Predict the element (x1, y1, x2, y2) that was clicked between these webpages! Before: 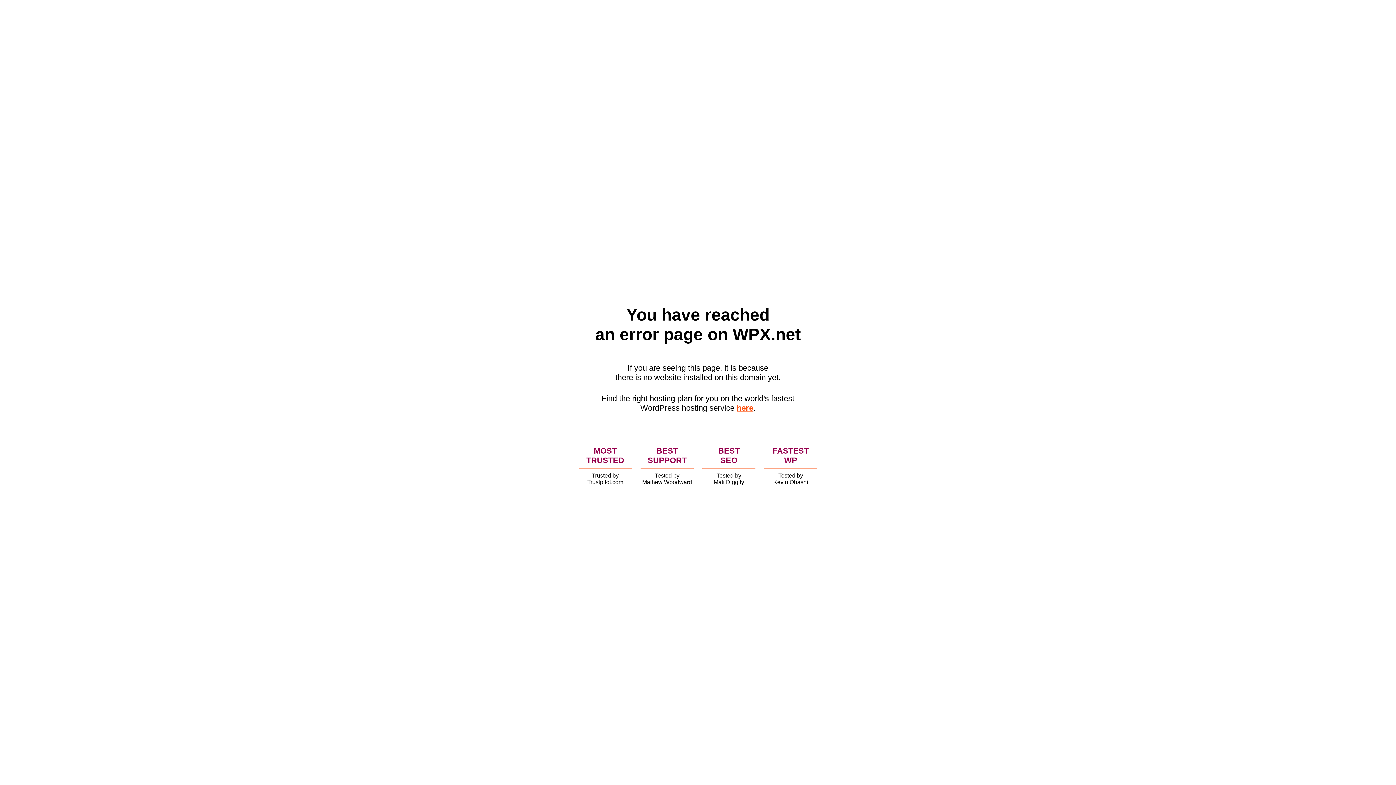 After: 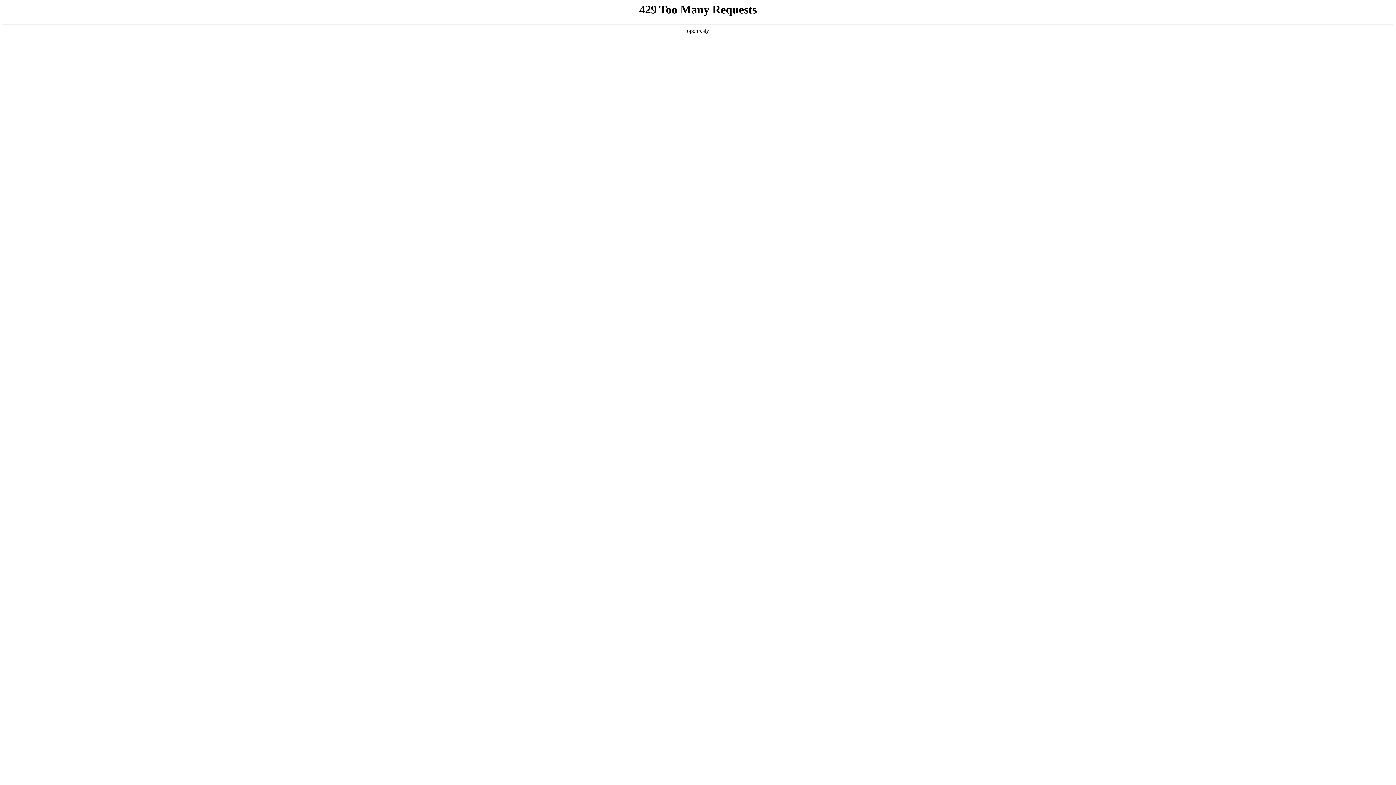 Action: label: here bbox: (736, 403, 753, 412)